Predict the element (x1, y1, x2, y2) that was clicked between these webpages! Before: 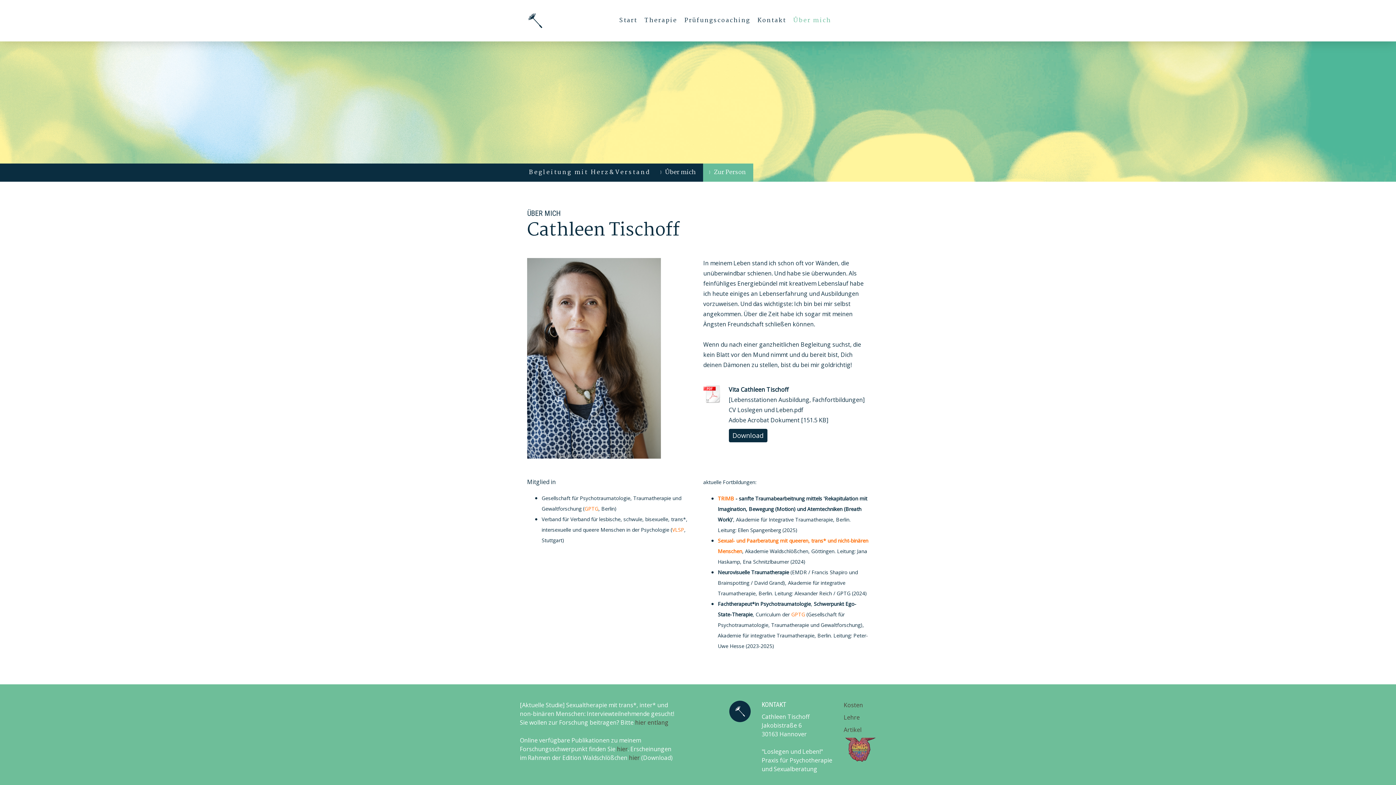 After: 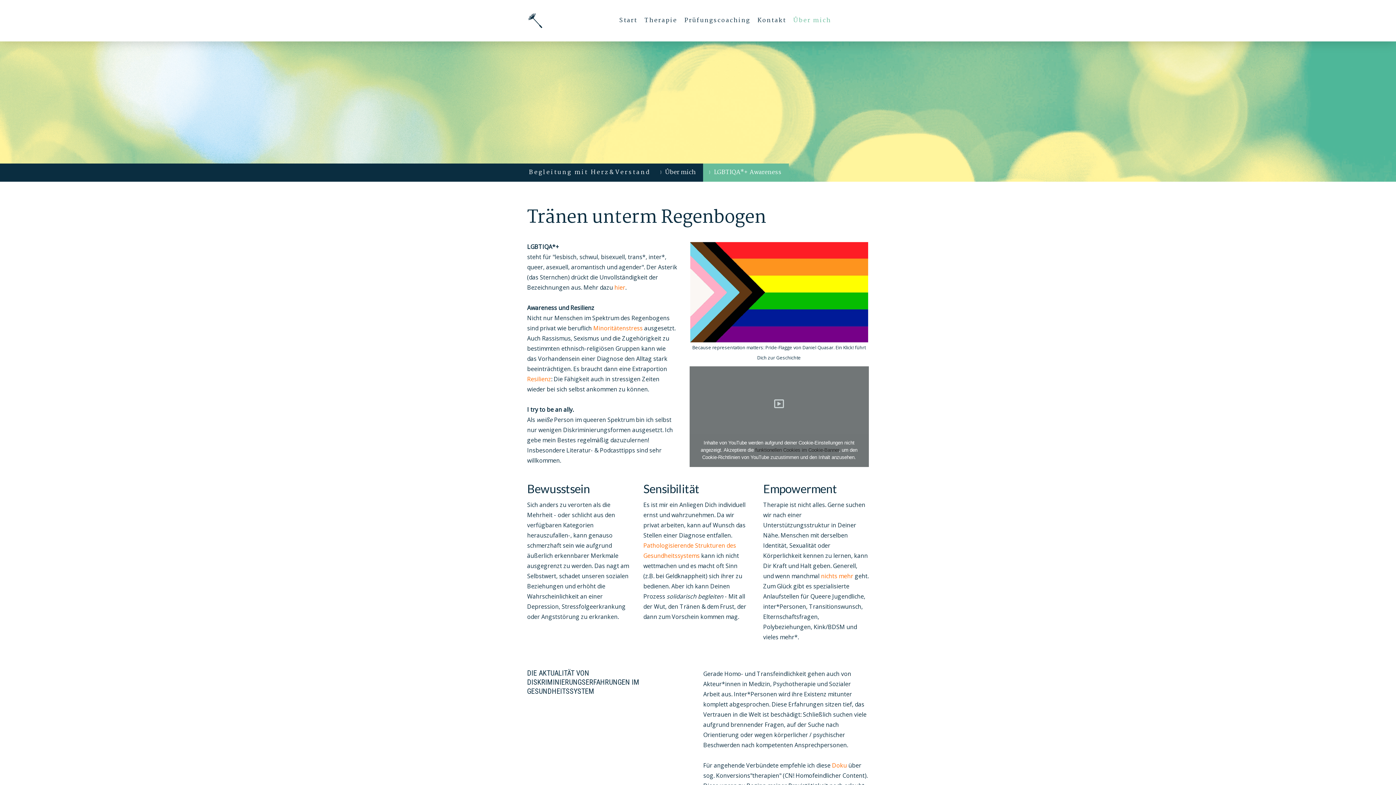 Action: bbox: (843, 738, 876, 746)